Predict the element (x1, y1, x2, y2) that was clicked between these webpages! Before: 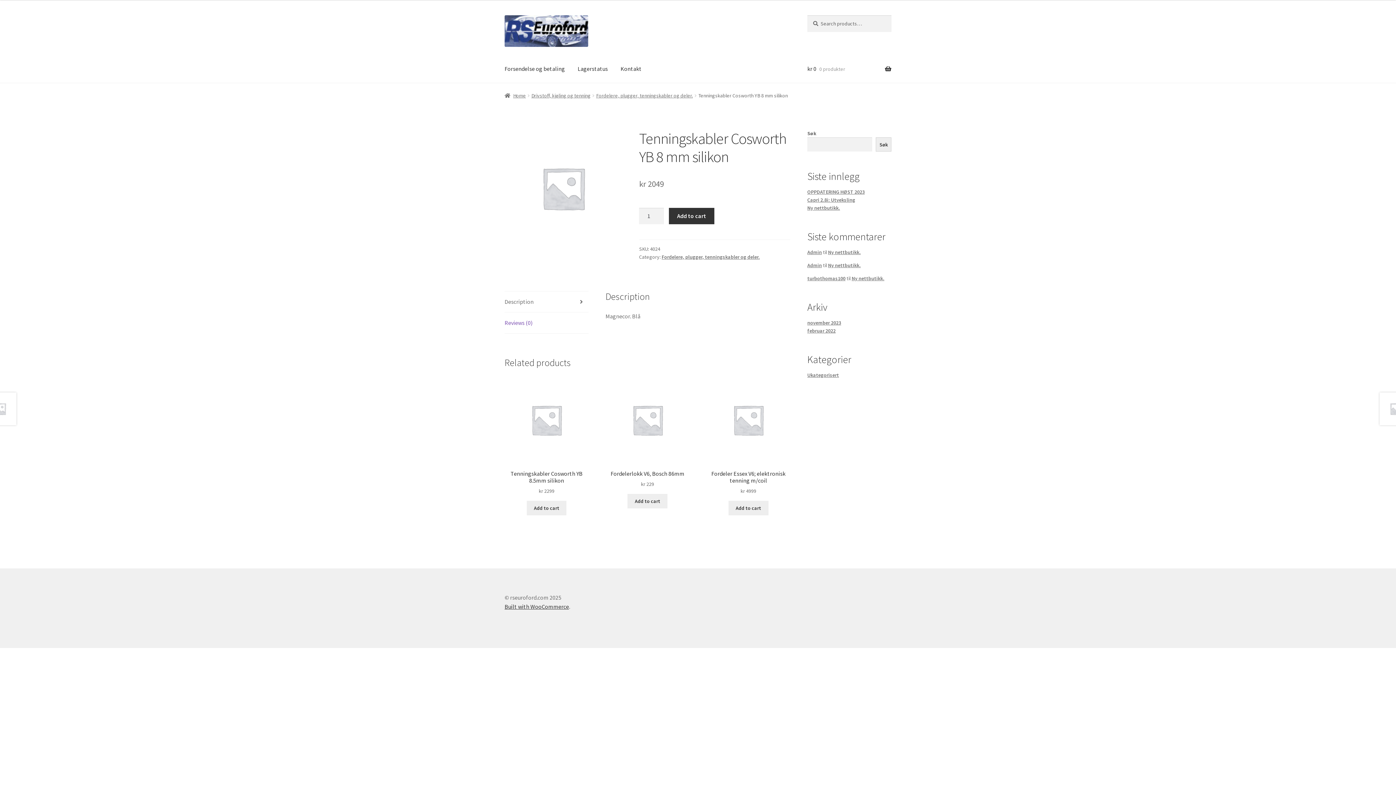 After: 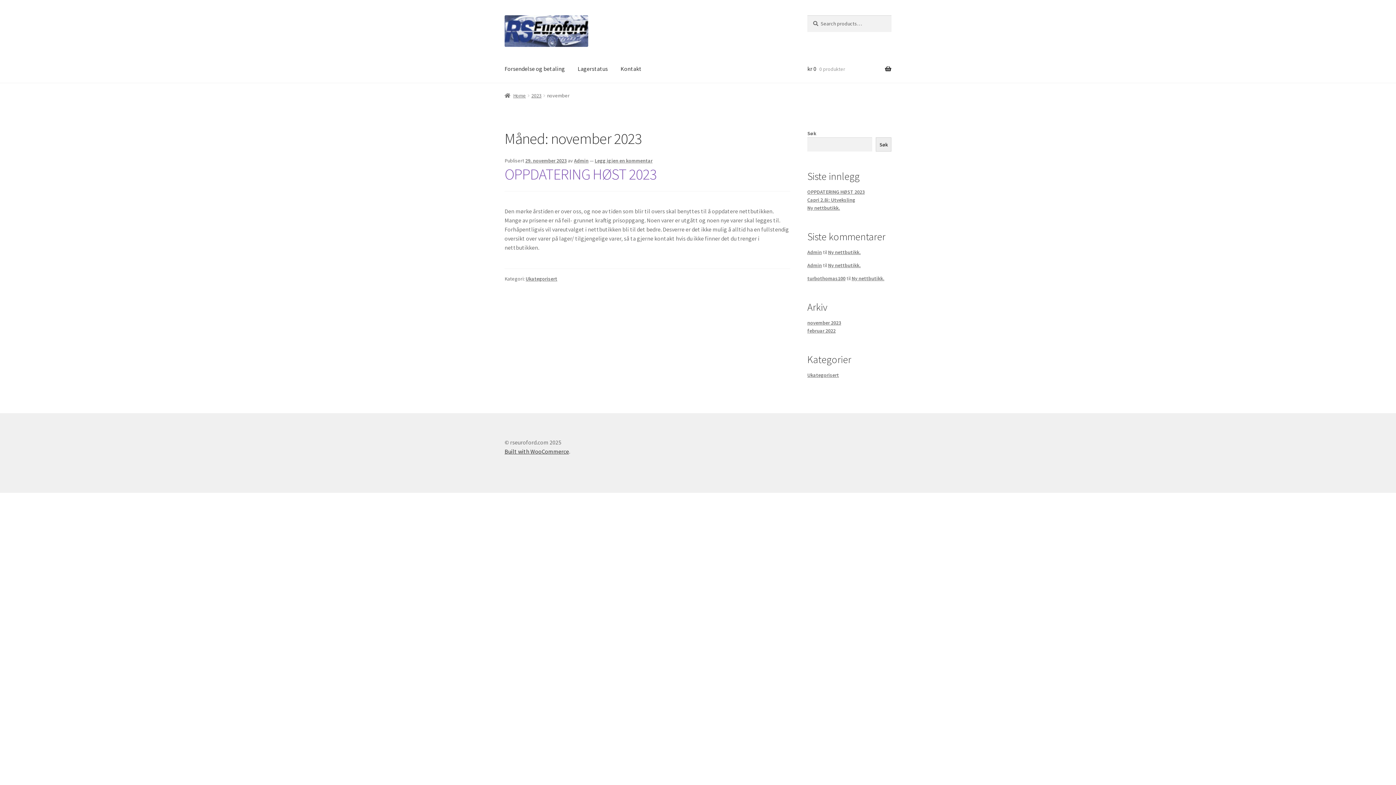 Action: label: november 2023 bbox: (807, 319, 841, 326)